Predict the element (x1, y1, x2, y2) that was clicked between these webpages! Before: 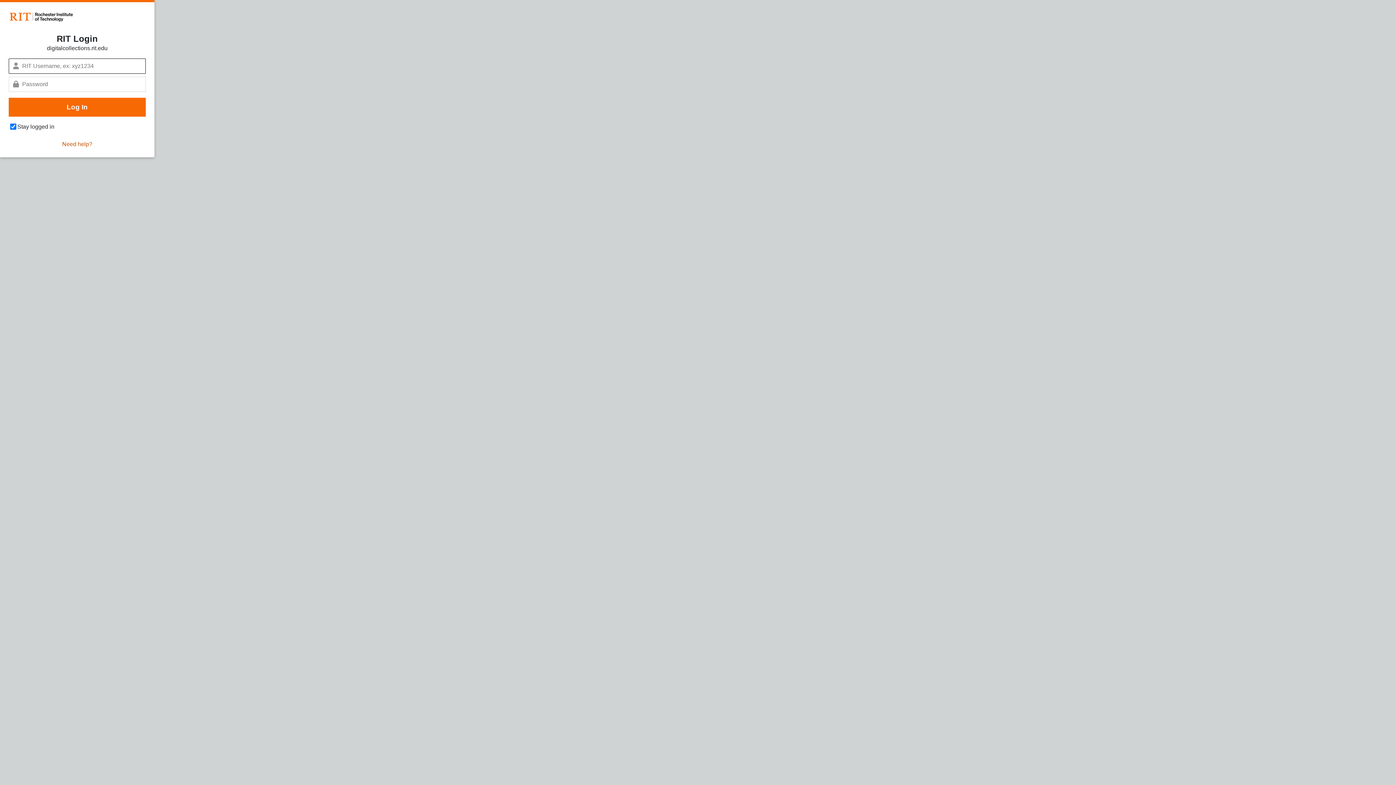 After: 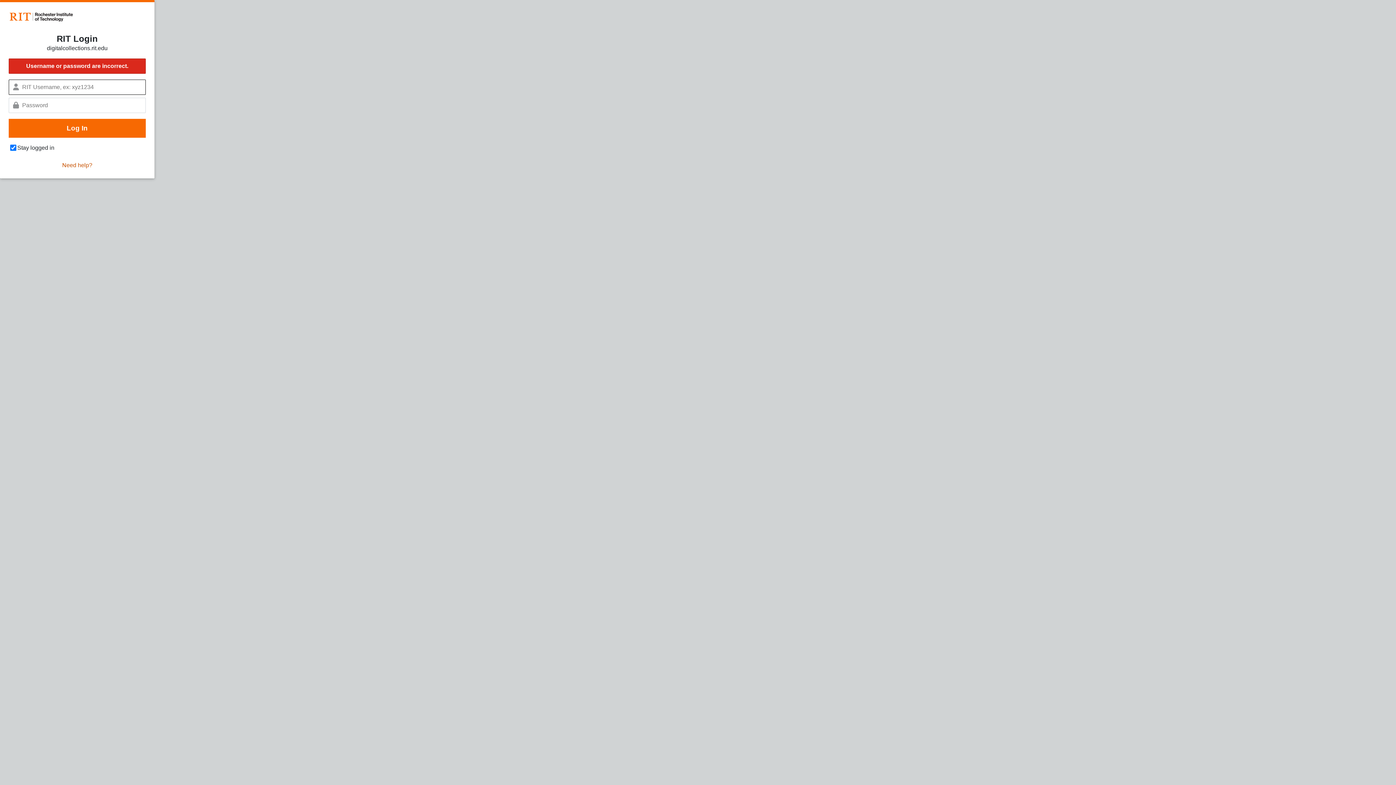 Action: label: Log In bbox: (8, 97, 145, 116)